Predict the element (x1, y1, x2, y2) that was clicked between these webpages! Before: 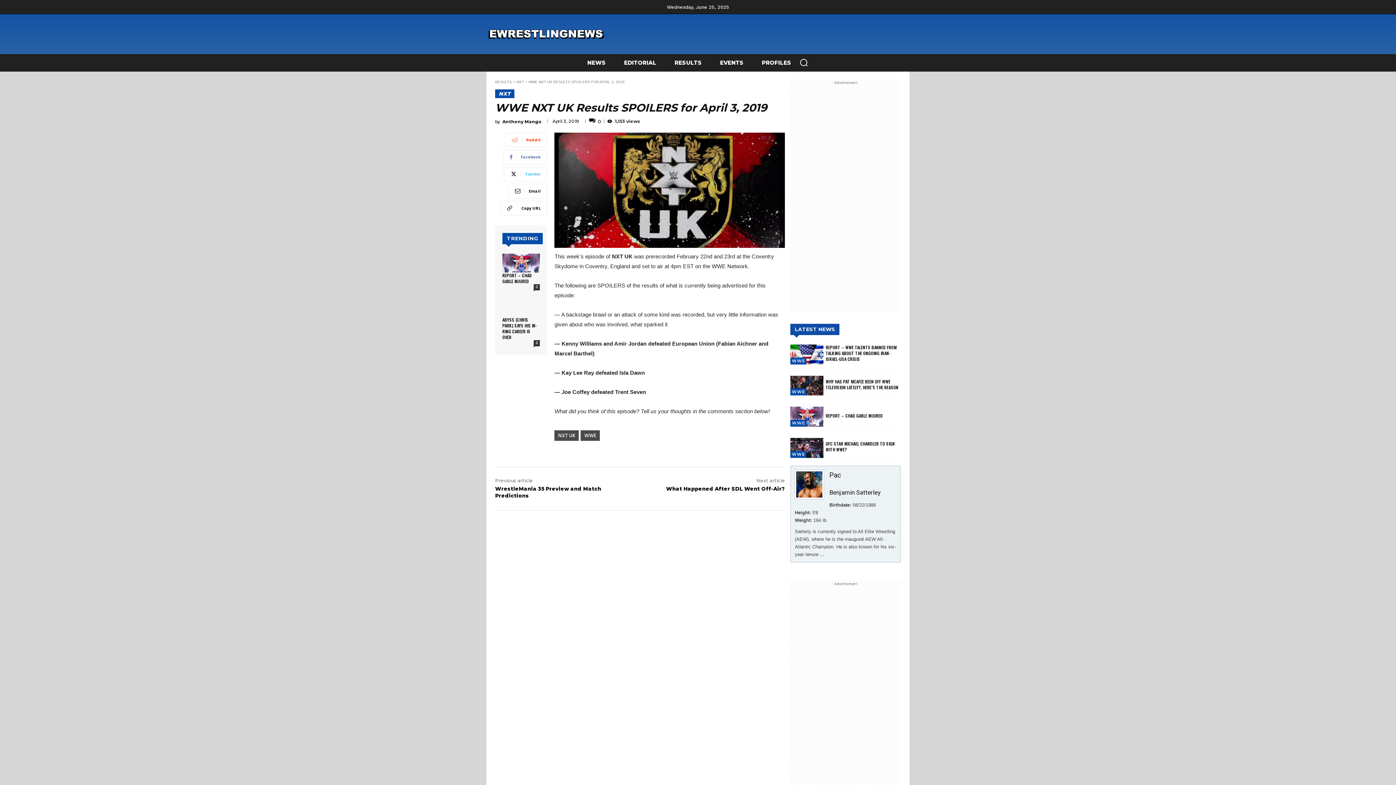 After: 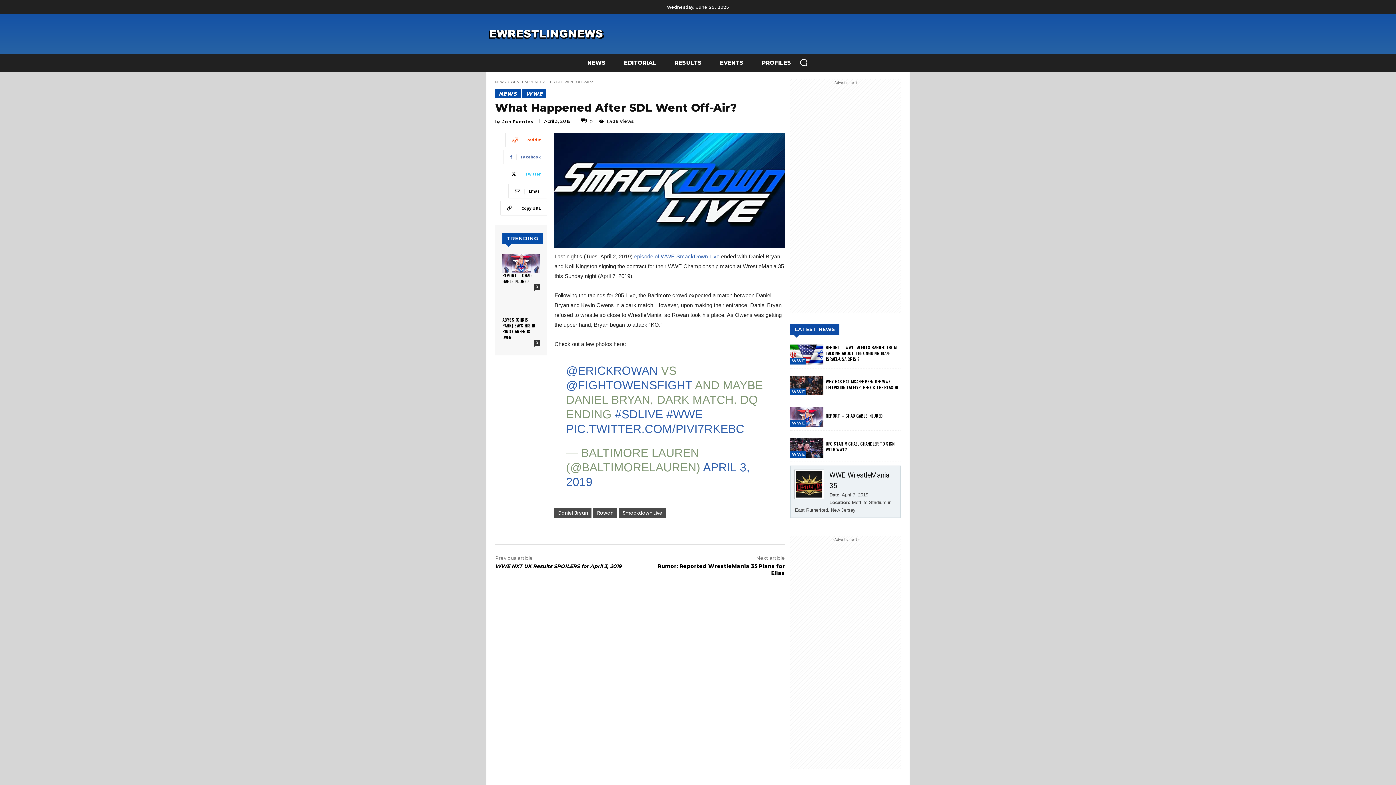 Action: bbox: (666, 485, 785, 492) label: What Happened After SDL Went Off-Air?